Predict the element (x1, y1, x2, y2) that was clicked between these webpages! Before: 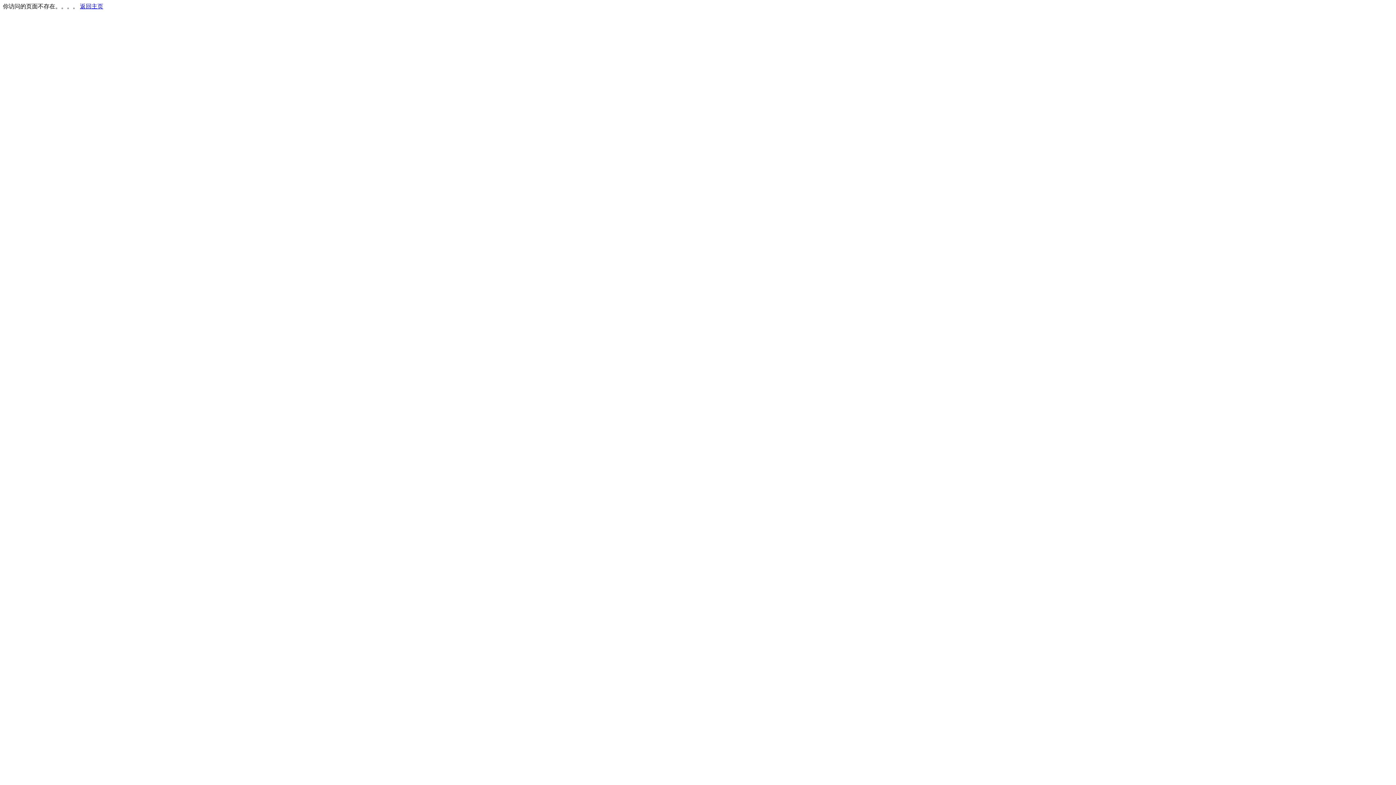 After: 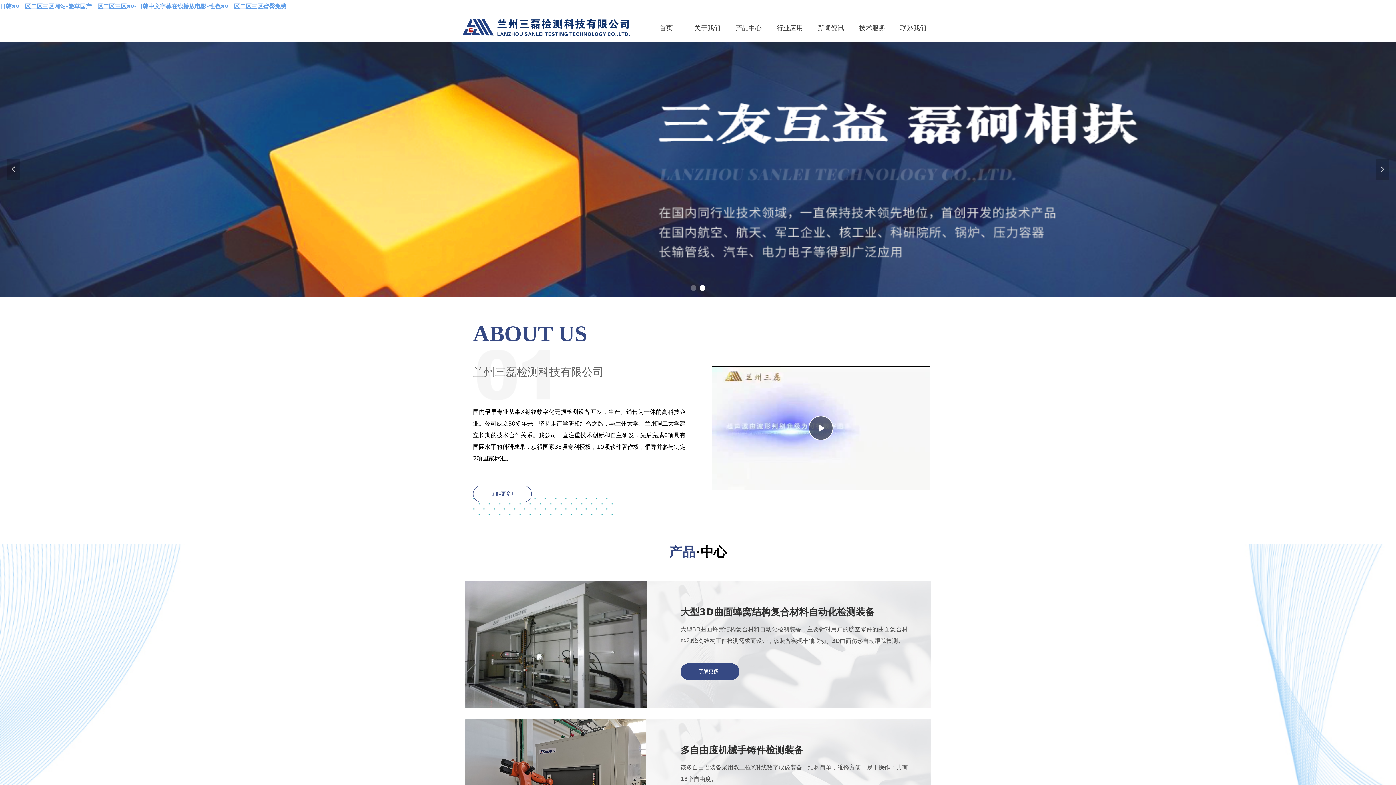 Action: label: 返回主页 bbox: (80, 3, 103, 9)